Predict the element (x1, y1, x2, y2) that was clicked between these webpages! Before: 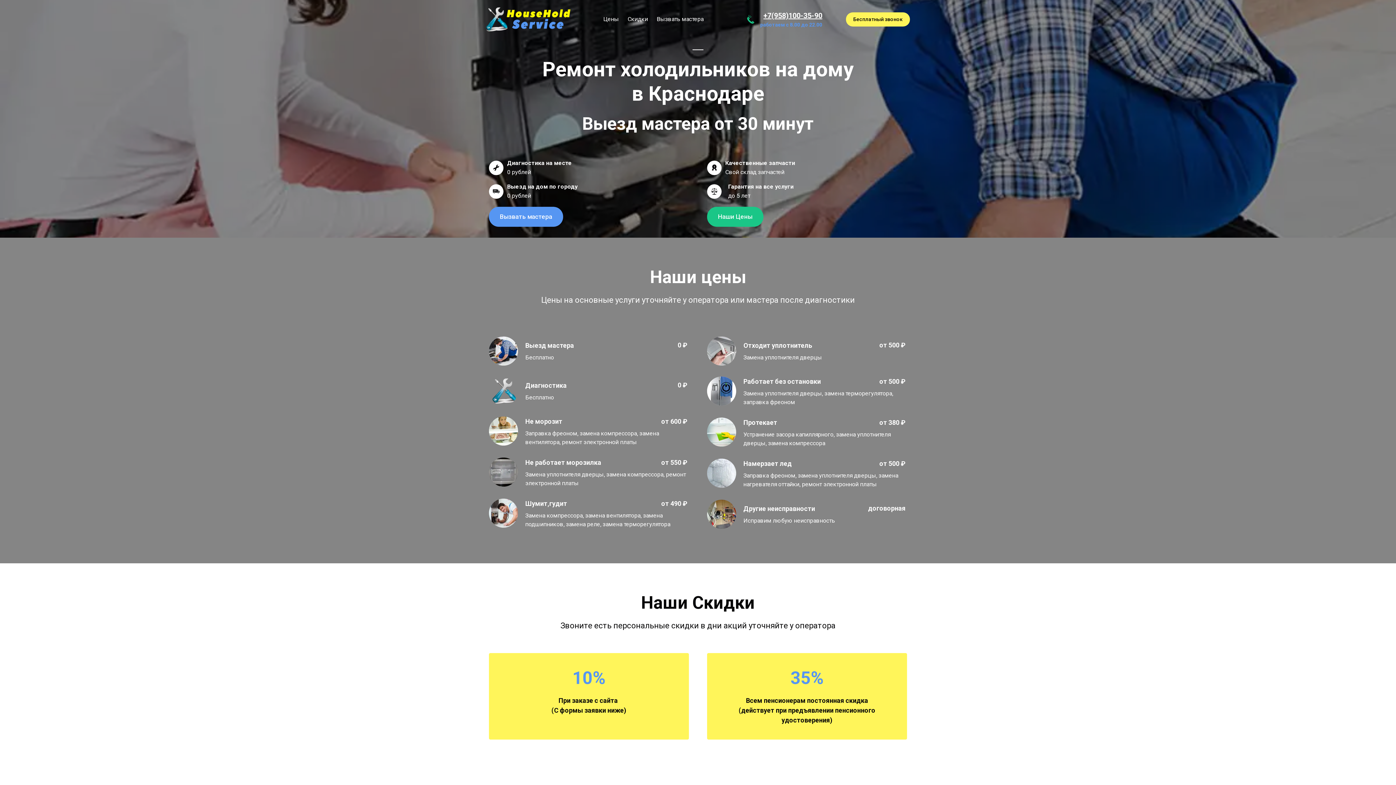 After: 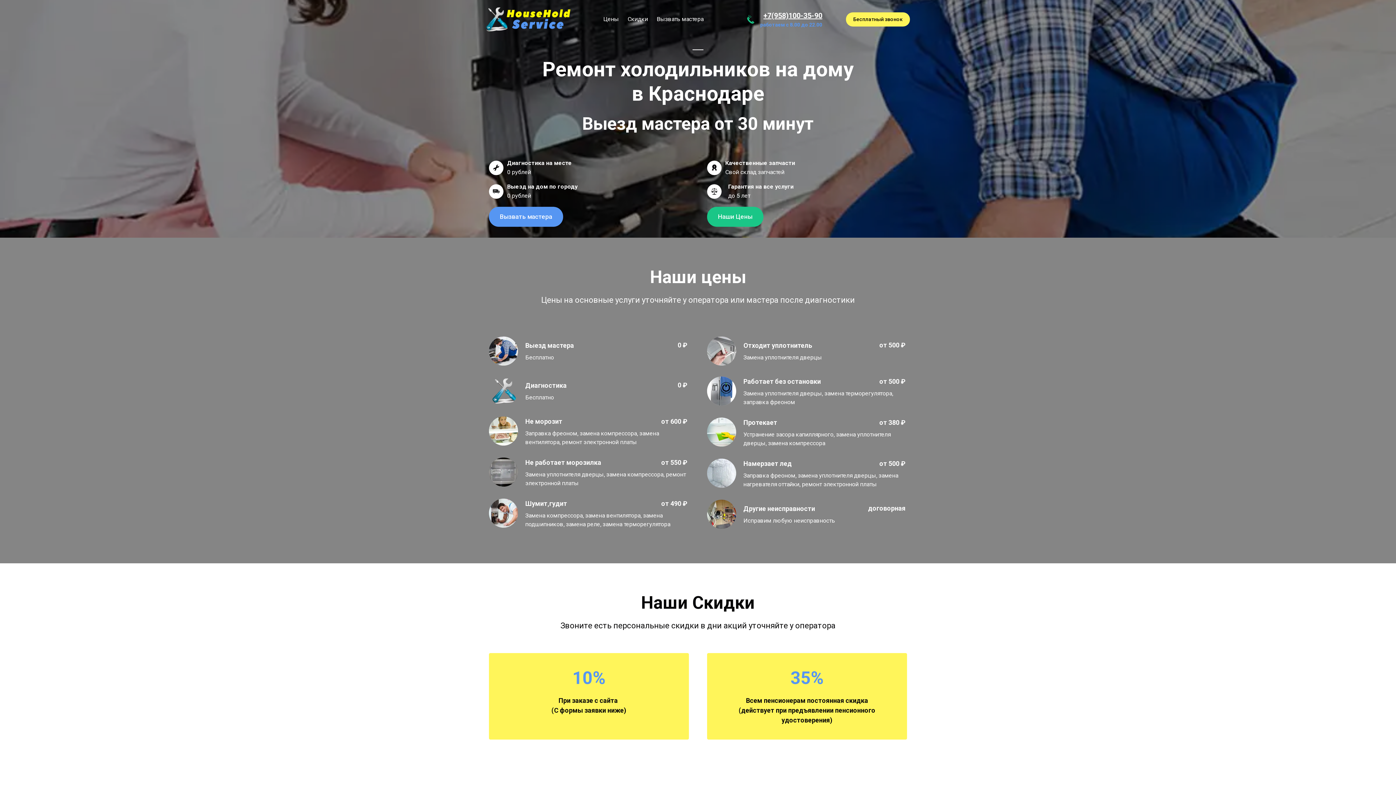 Action: bbox: (707, 206, 763, 226)